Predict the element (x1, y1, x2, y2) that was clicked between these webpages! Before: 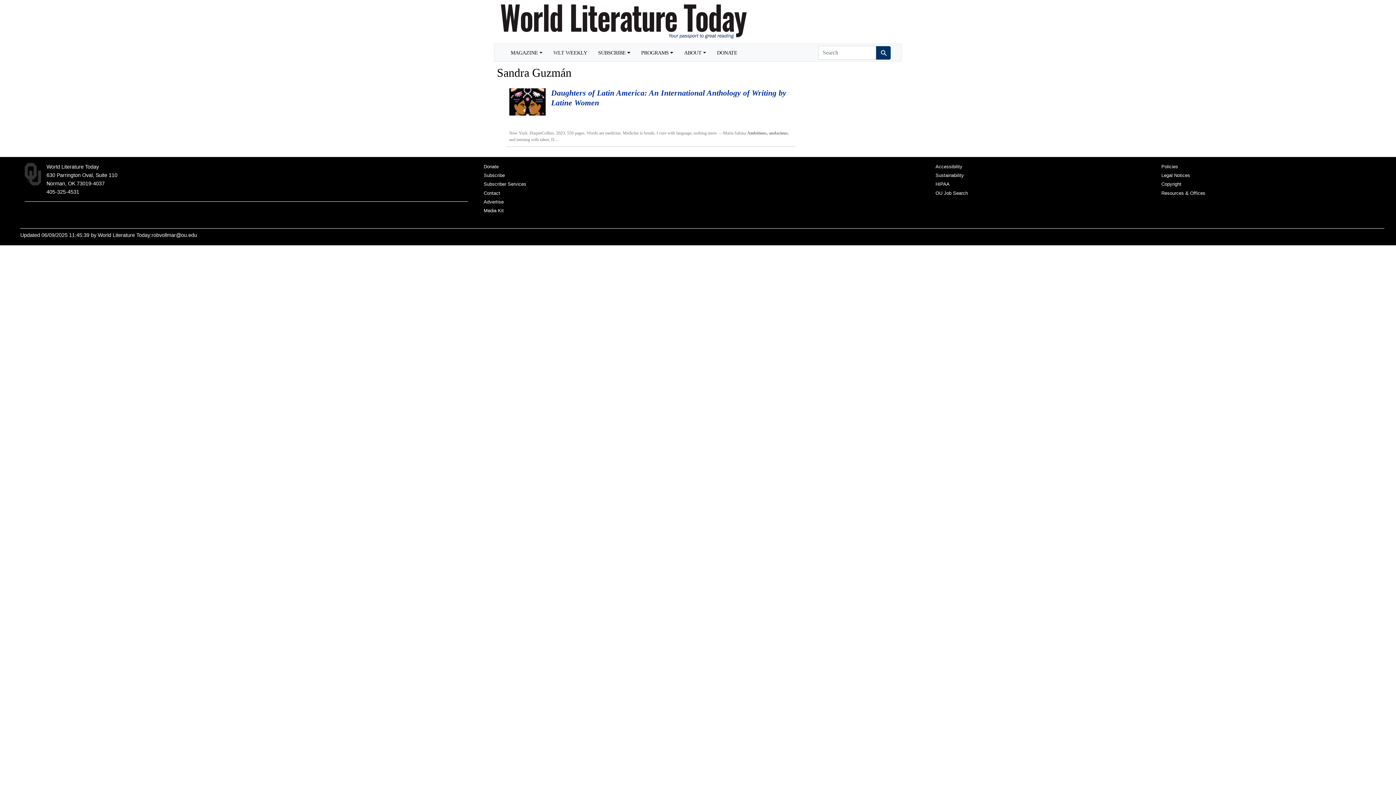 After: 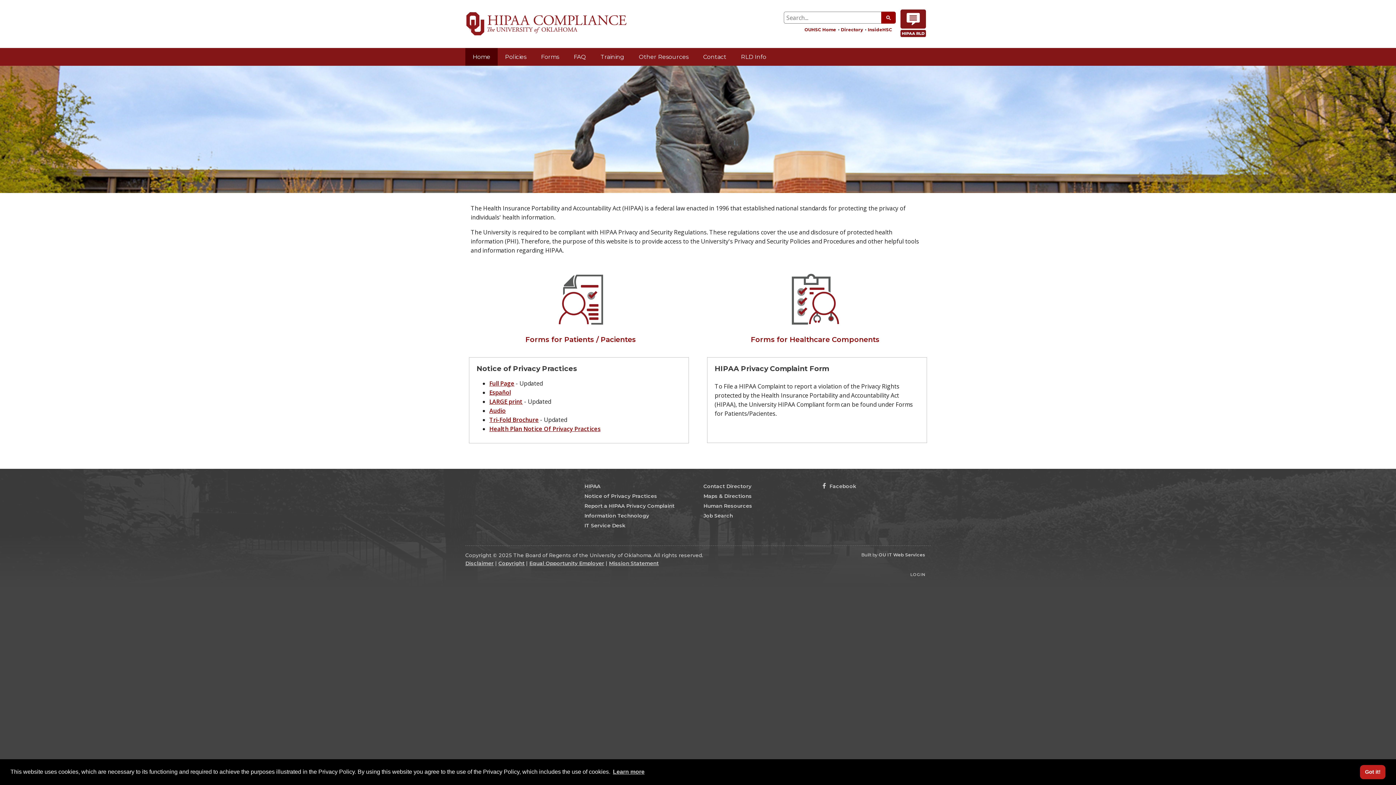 Action: label: HIPAA bbox: (935, 181, 949, 187)